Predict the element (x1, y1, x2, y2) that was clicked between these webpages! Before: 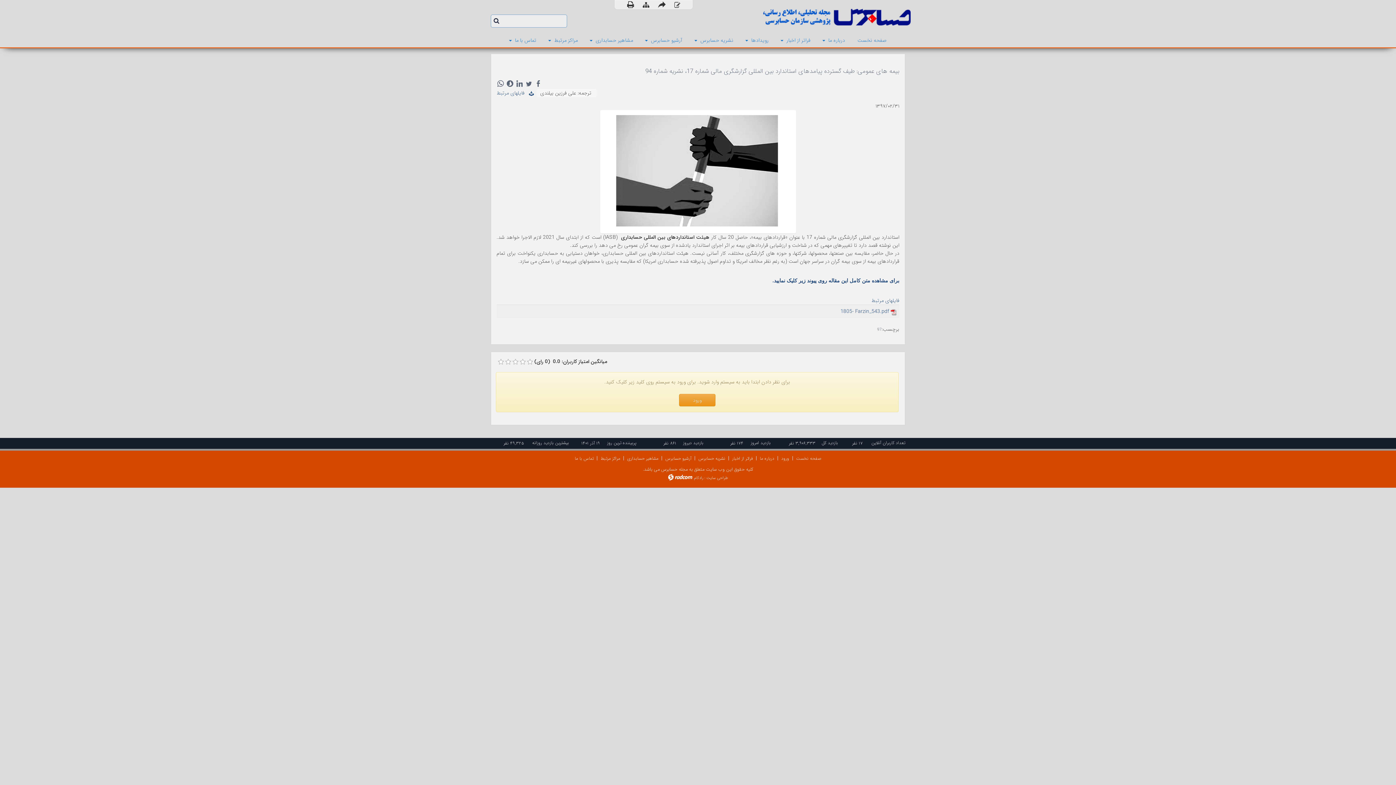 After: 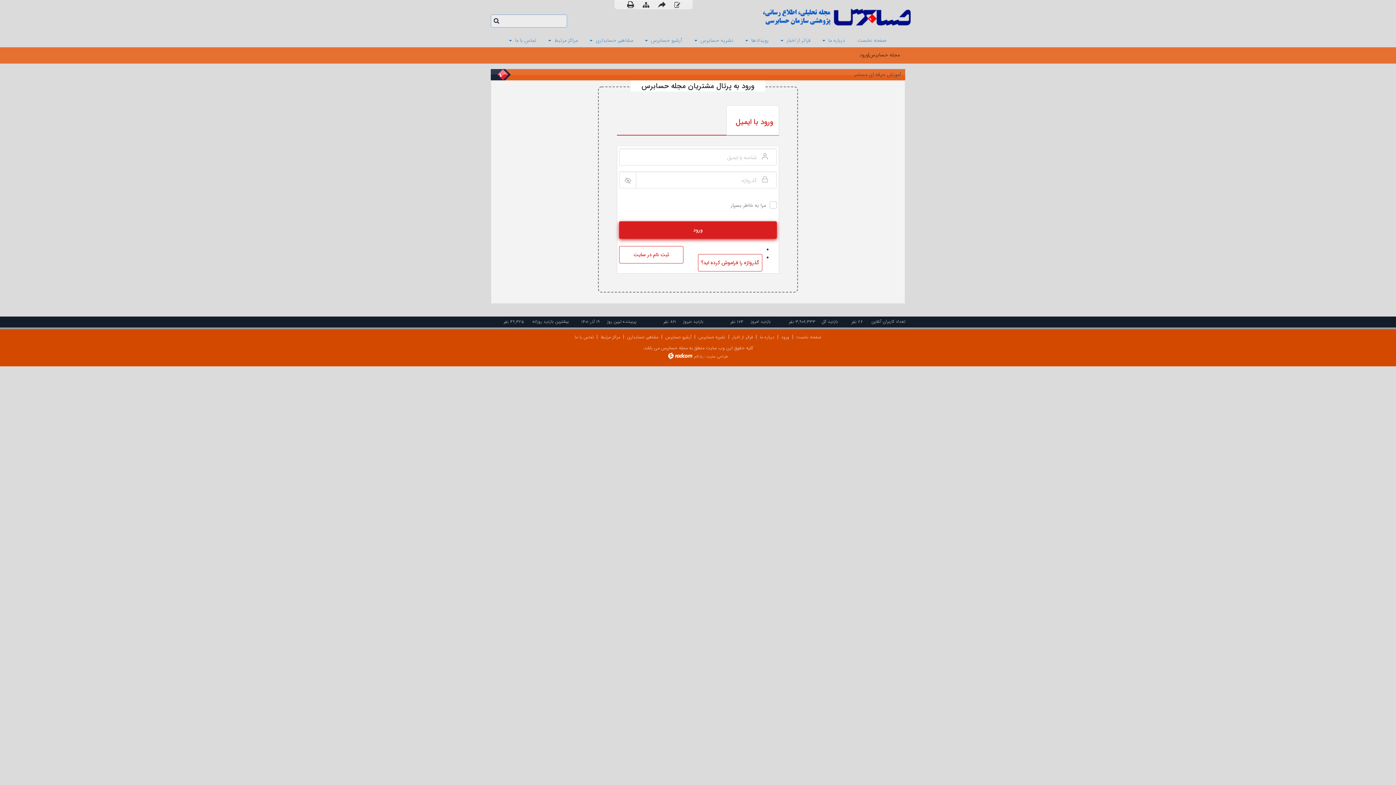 Action: bbox: (781, 455, 789, 462) label: ورود